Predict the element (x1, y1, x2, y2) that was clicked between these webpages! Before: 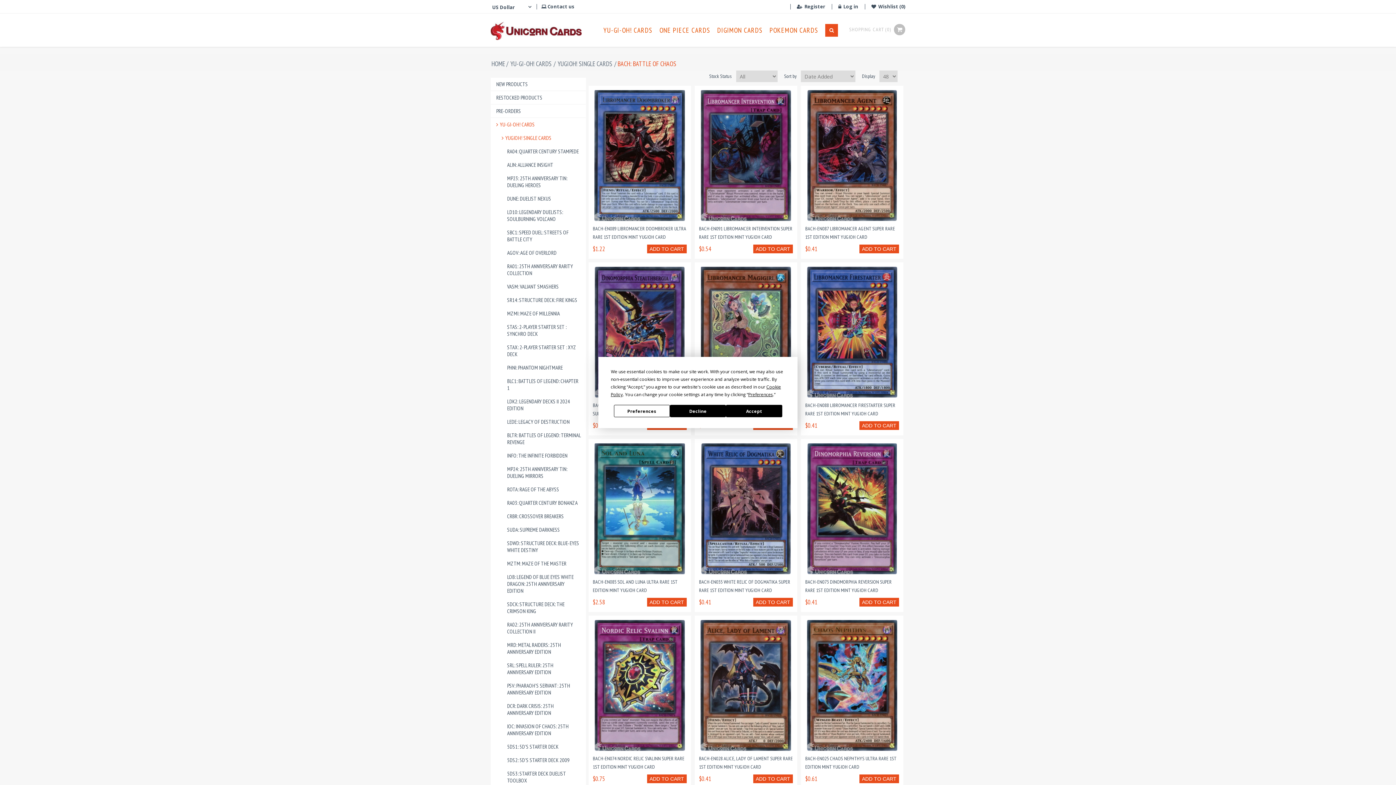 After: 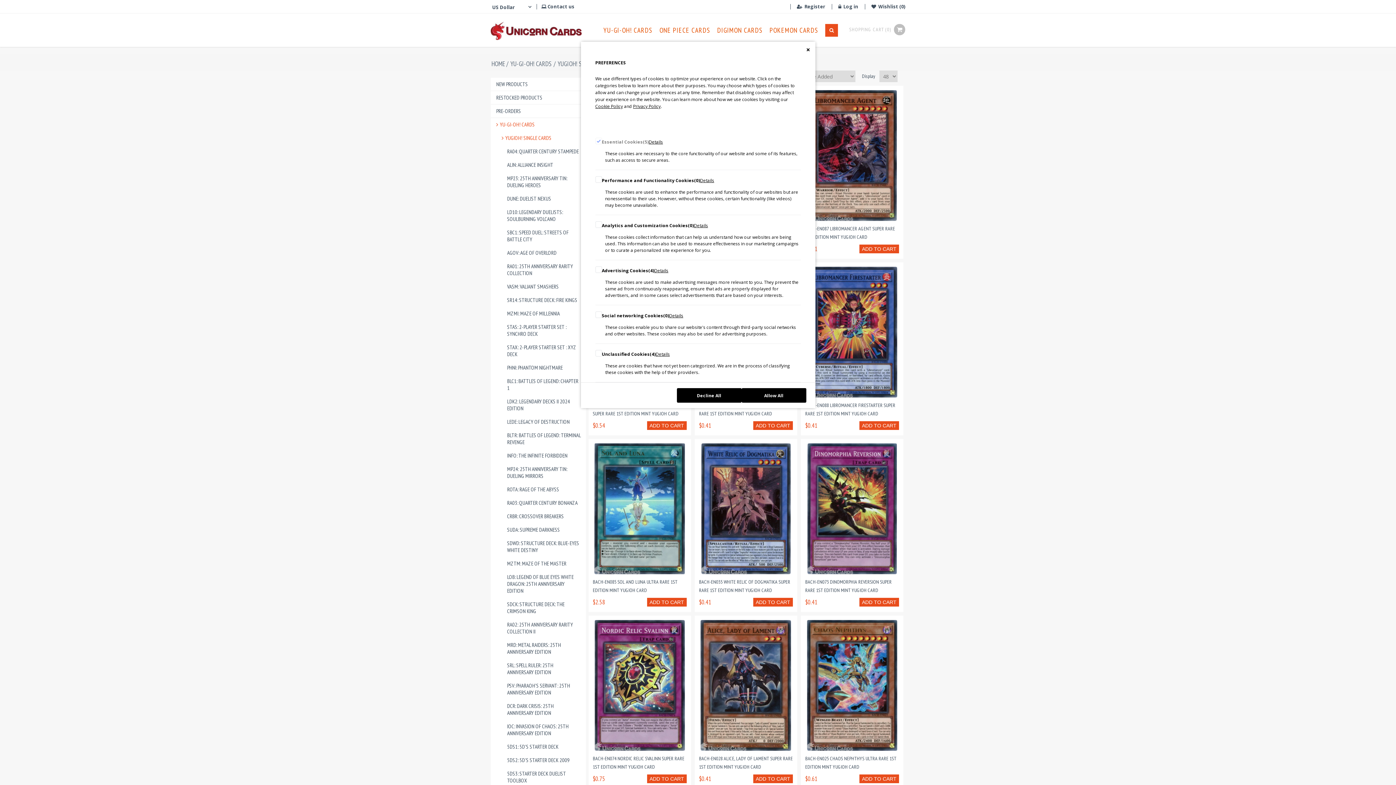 Action: bbox: (614, 405, 670, 417) label: Preferences